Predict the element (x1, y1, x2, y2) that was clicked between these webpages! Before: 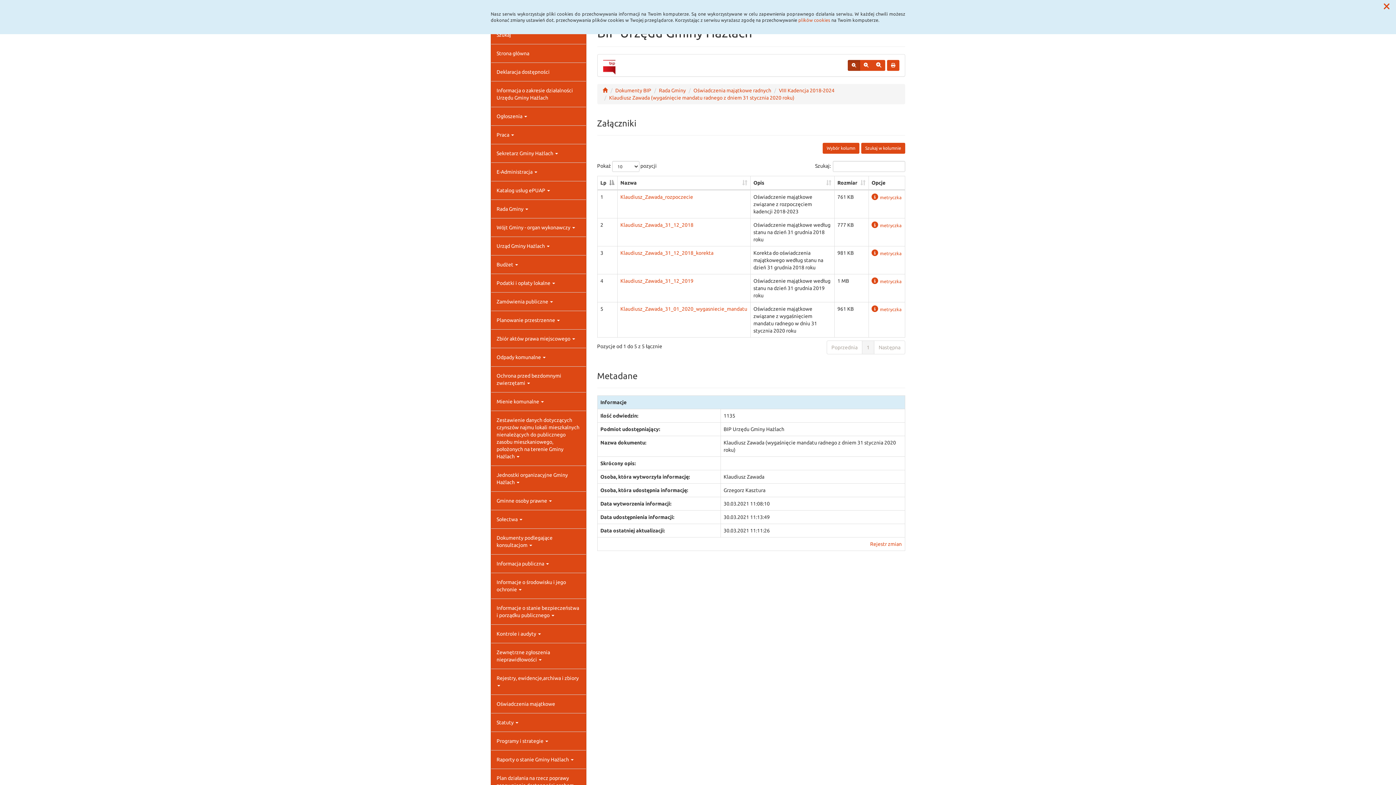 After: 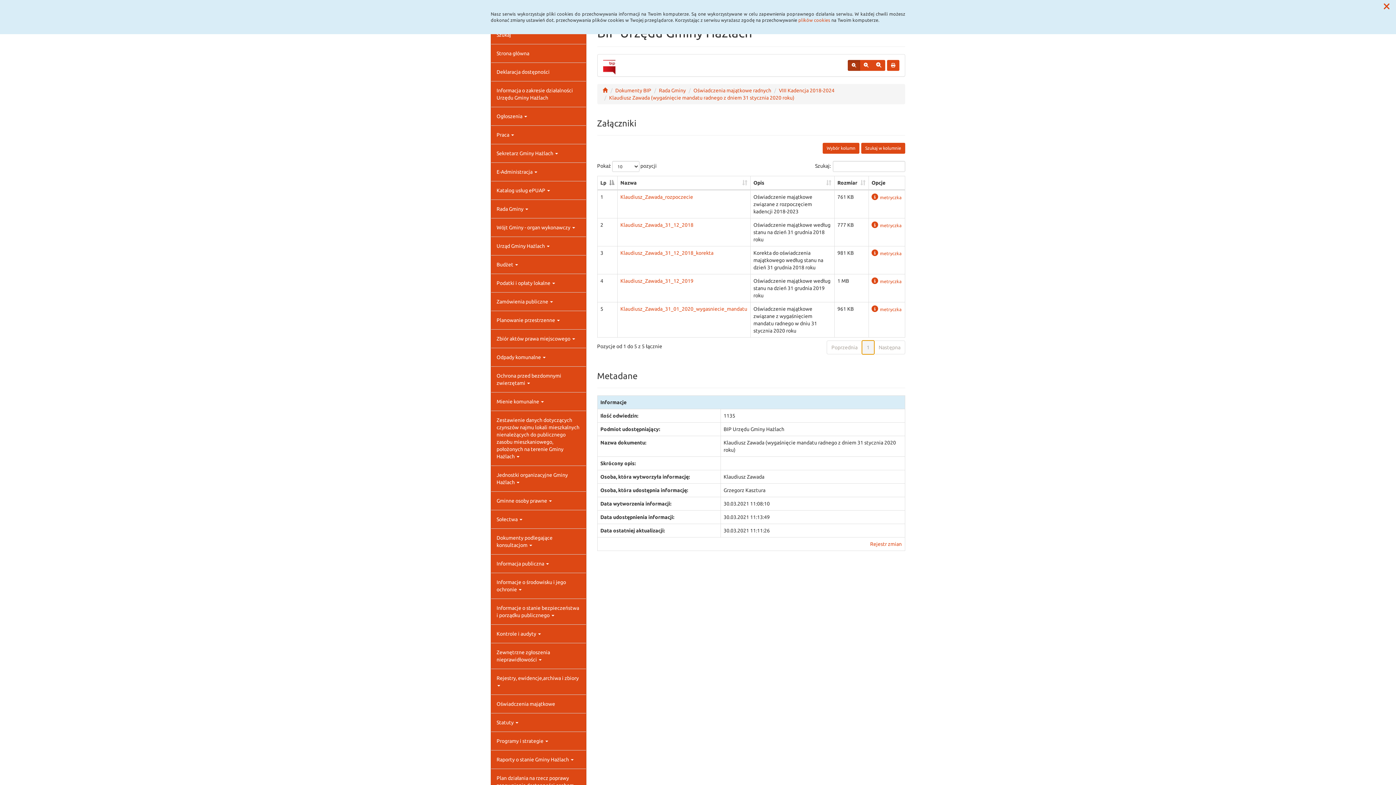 Action: bbox: (862, 340, 874, 354) label: 1